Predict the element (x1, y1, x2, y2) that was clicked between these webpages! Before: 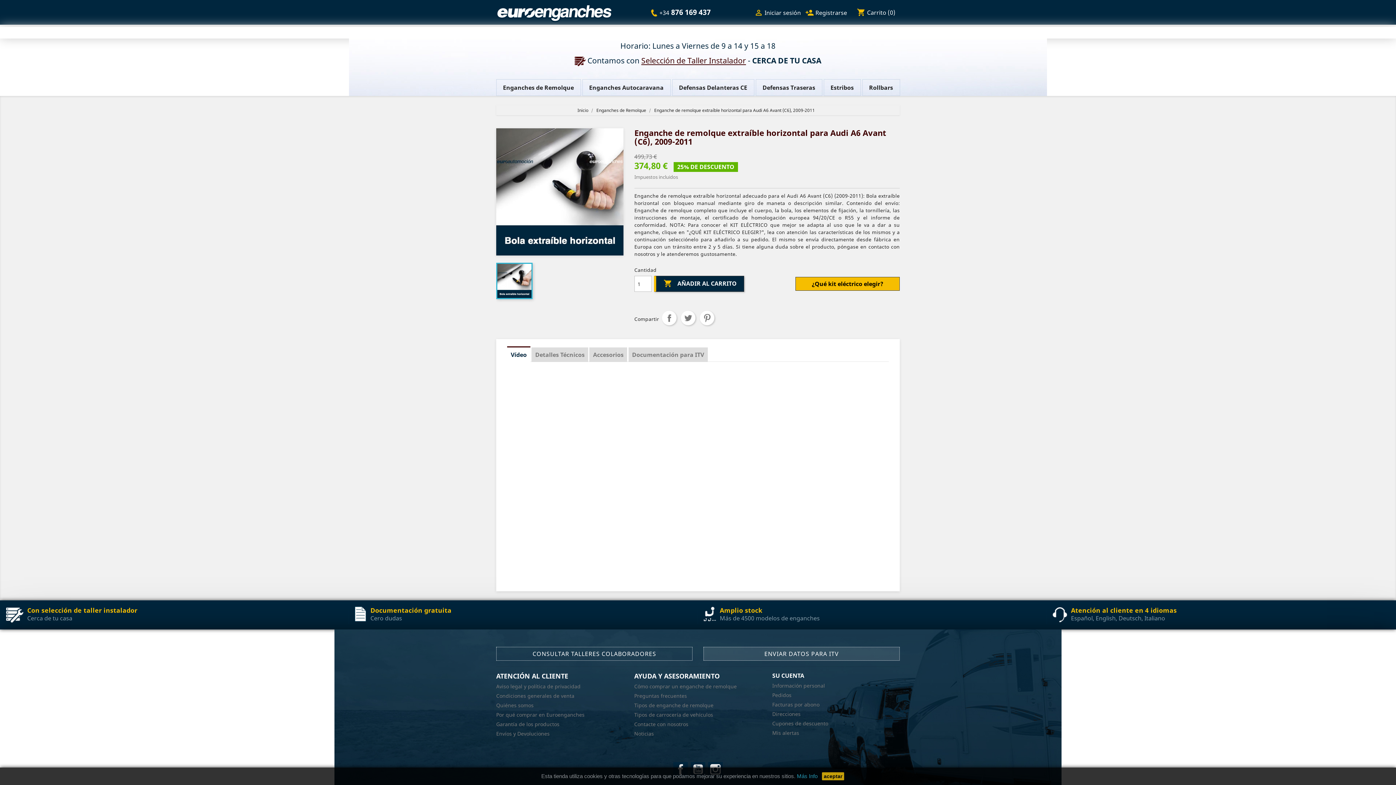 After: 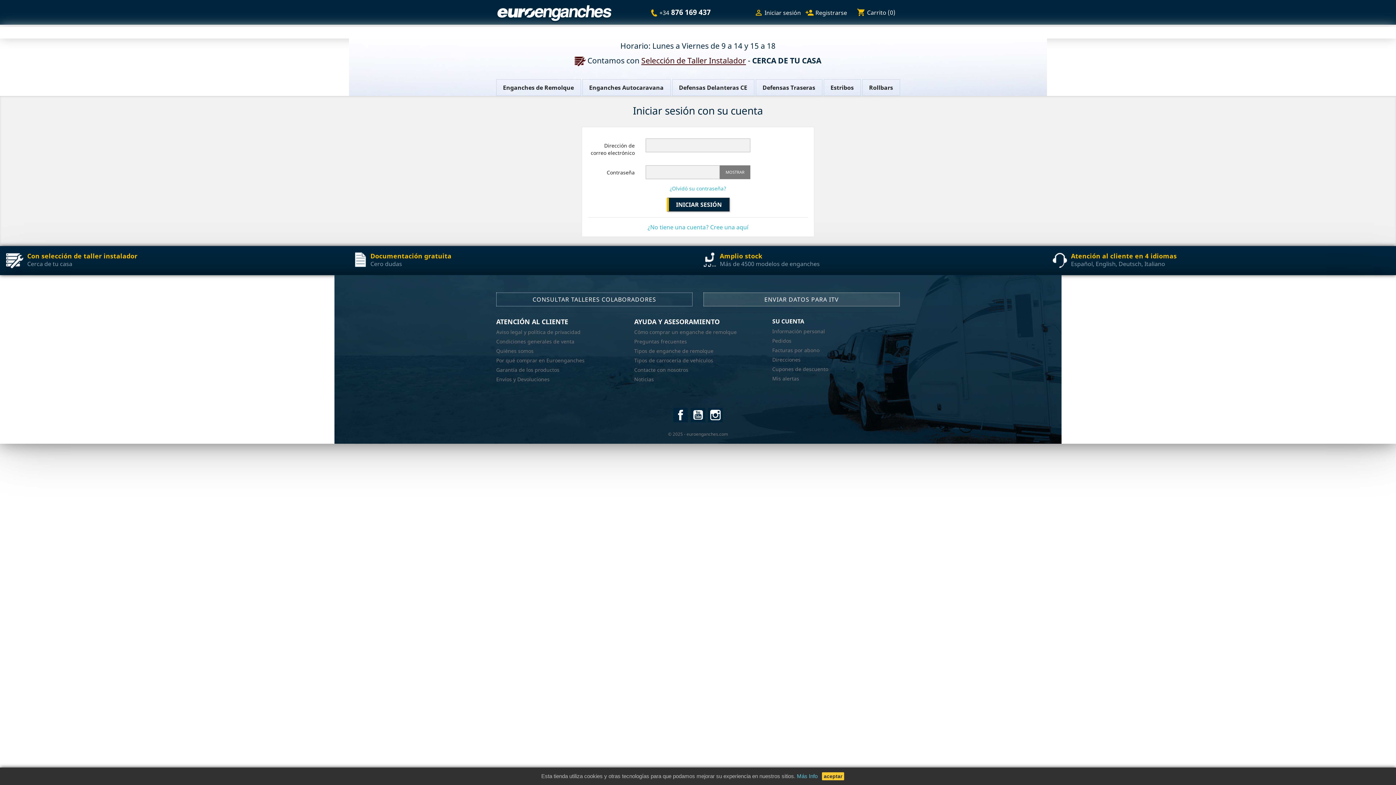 Action: label: Mis alertas bbox: (772, 729, 799, 736)